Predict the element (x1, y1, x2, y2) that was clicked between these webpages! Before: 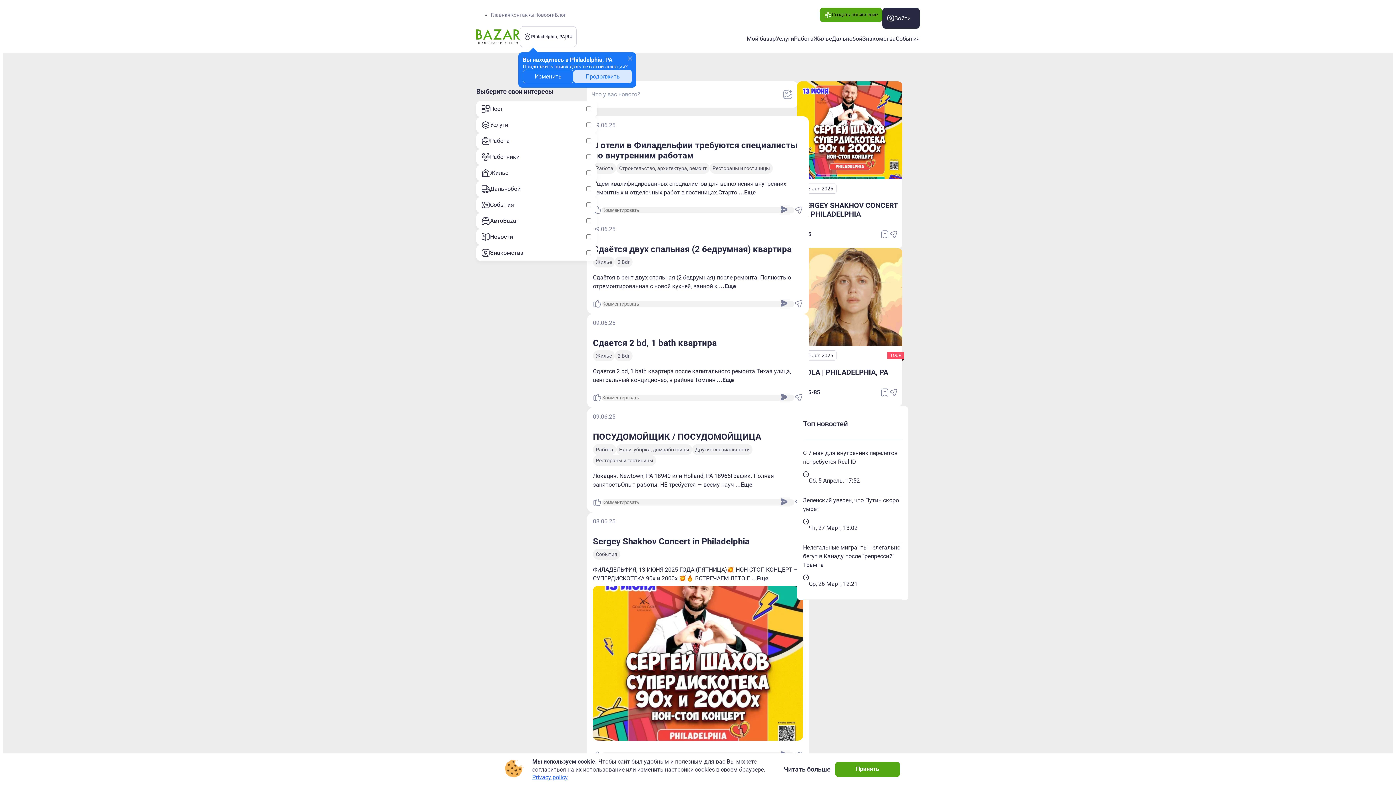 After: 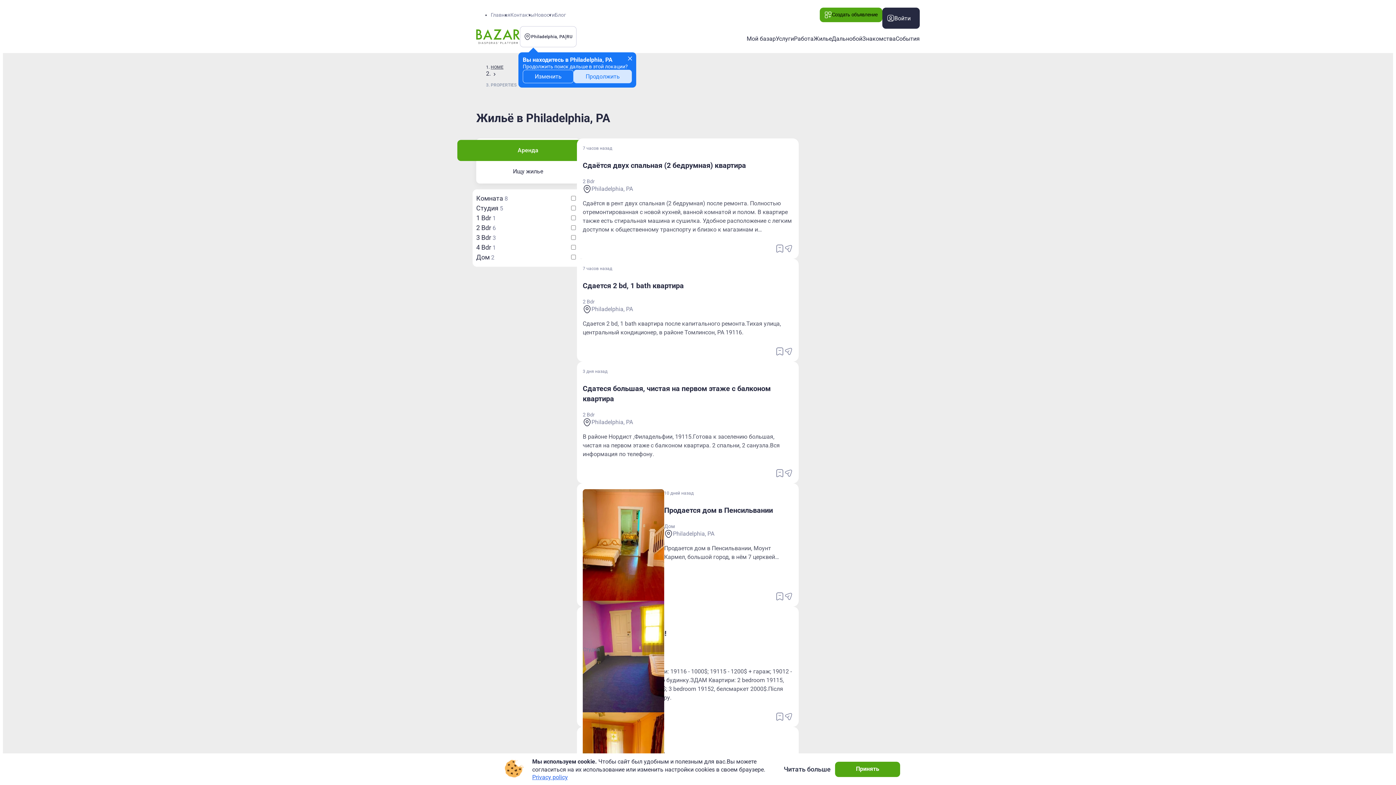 Action: bbox: (813, 34, 832, 42) label: Жилье